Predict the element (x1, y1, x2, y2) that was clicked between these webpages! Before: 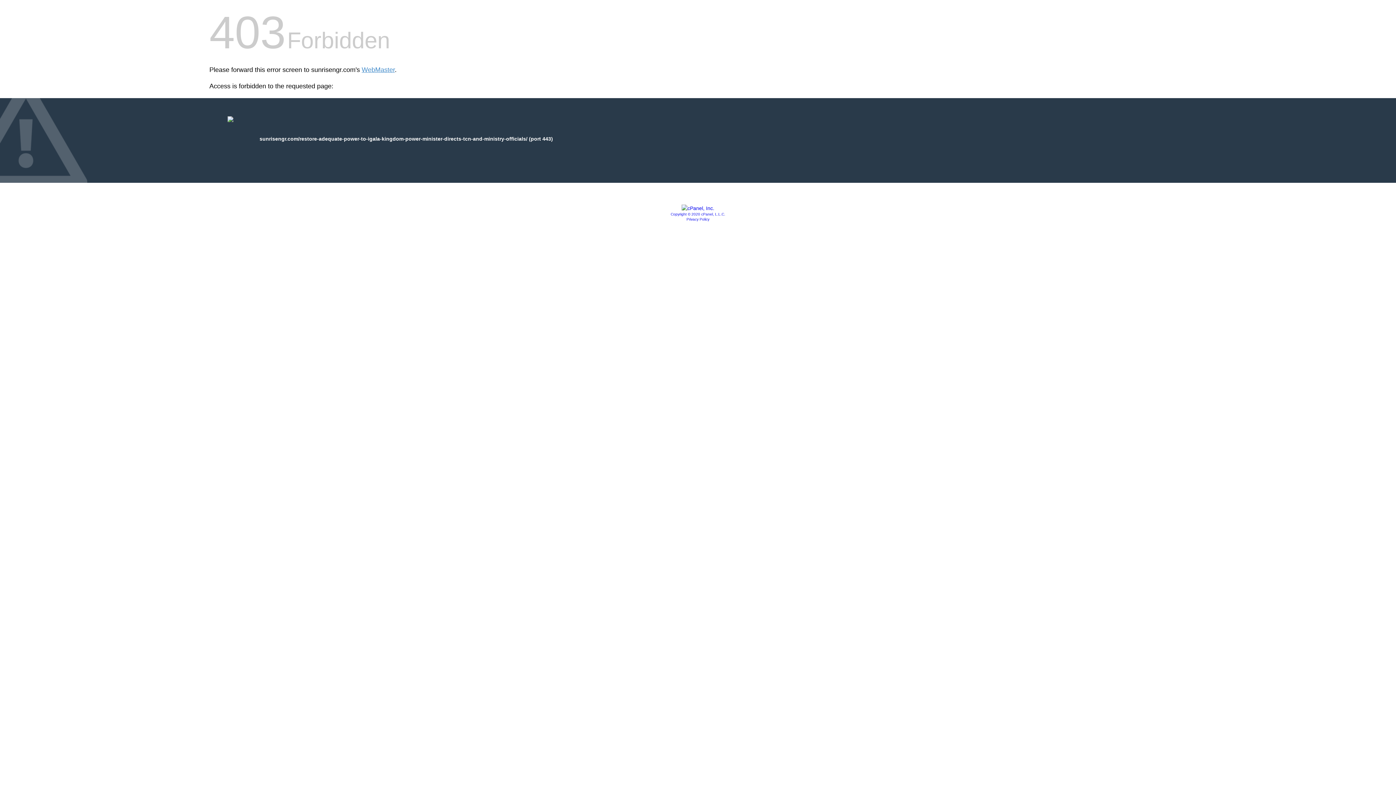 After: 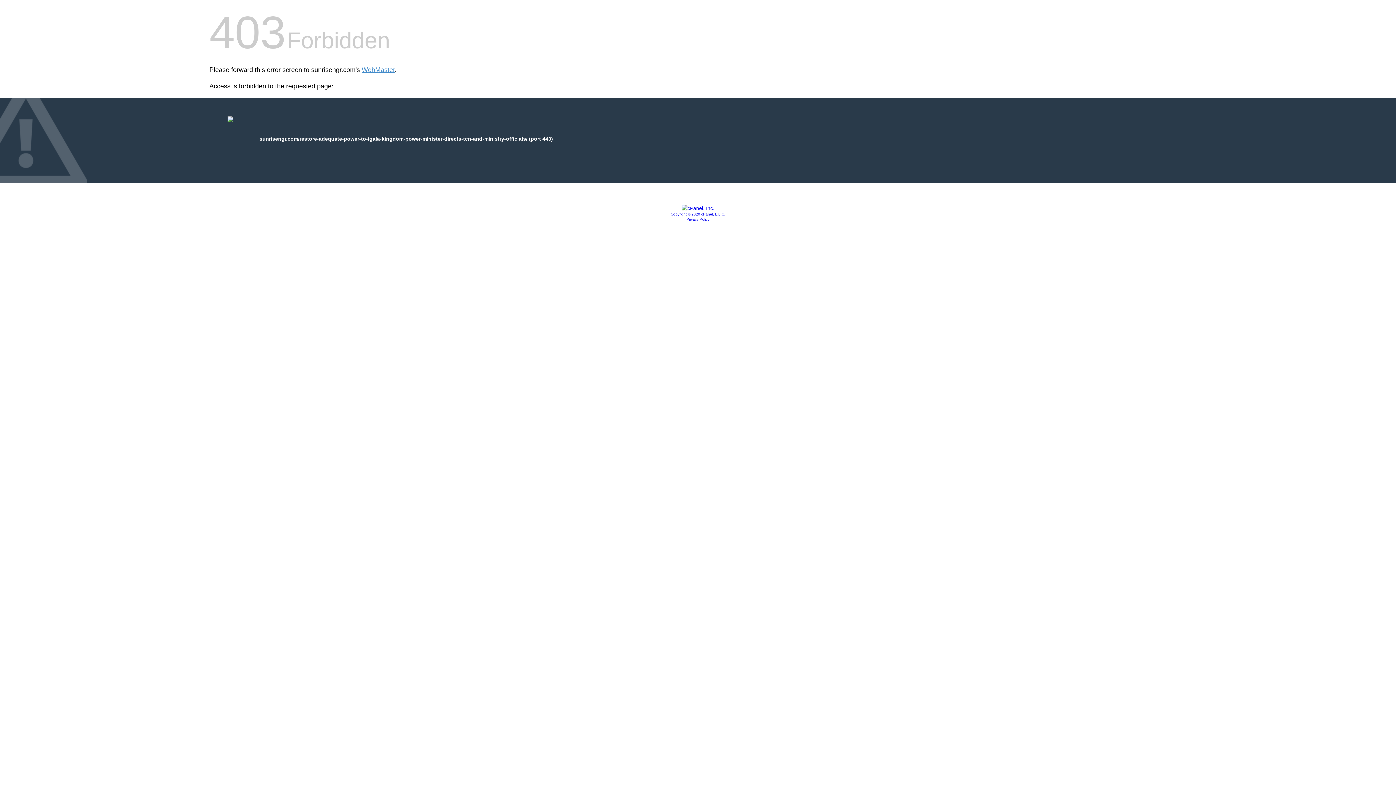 Action: bbox: (681, 205, 714, 211)